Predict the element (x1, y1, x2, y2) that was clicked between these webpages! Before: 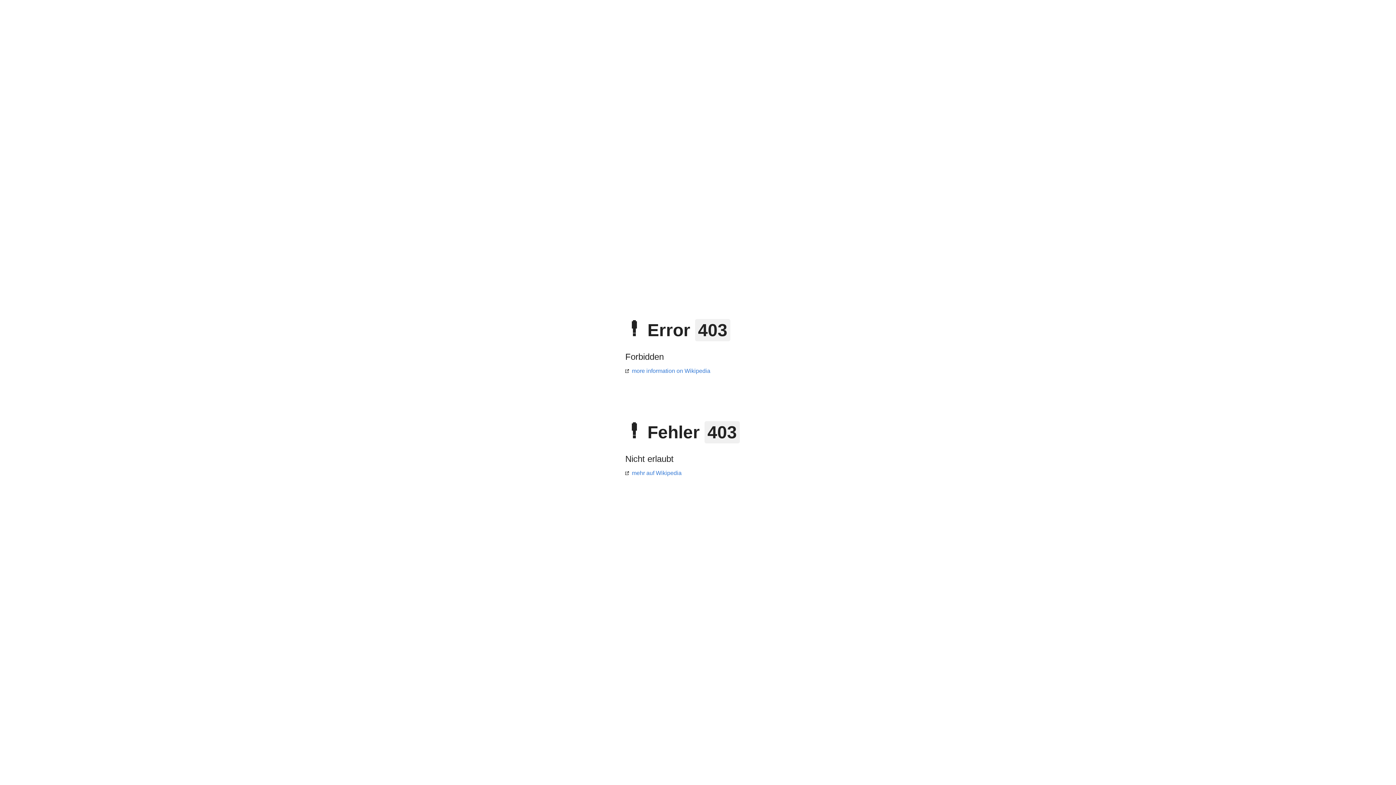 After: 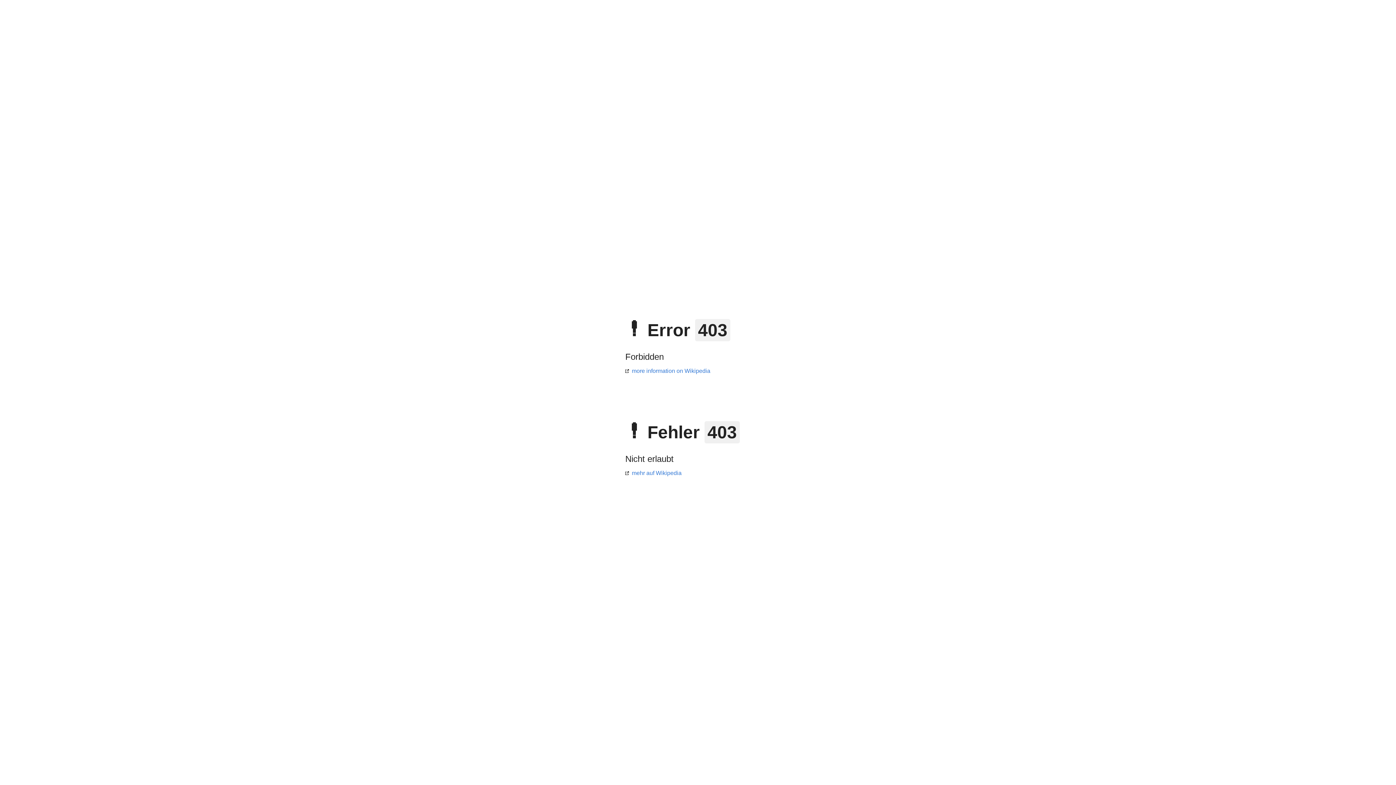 Action: label: more information on Wikipedia bbox: (625, 368, 710, 374)